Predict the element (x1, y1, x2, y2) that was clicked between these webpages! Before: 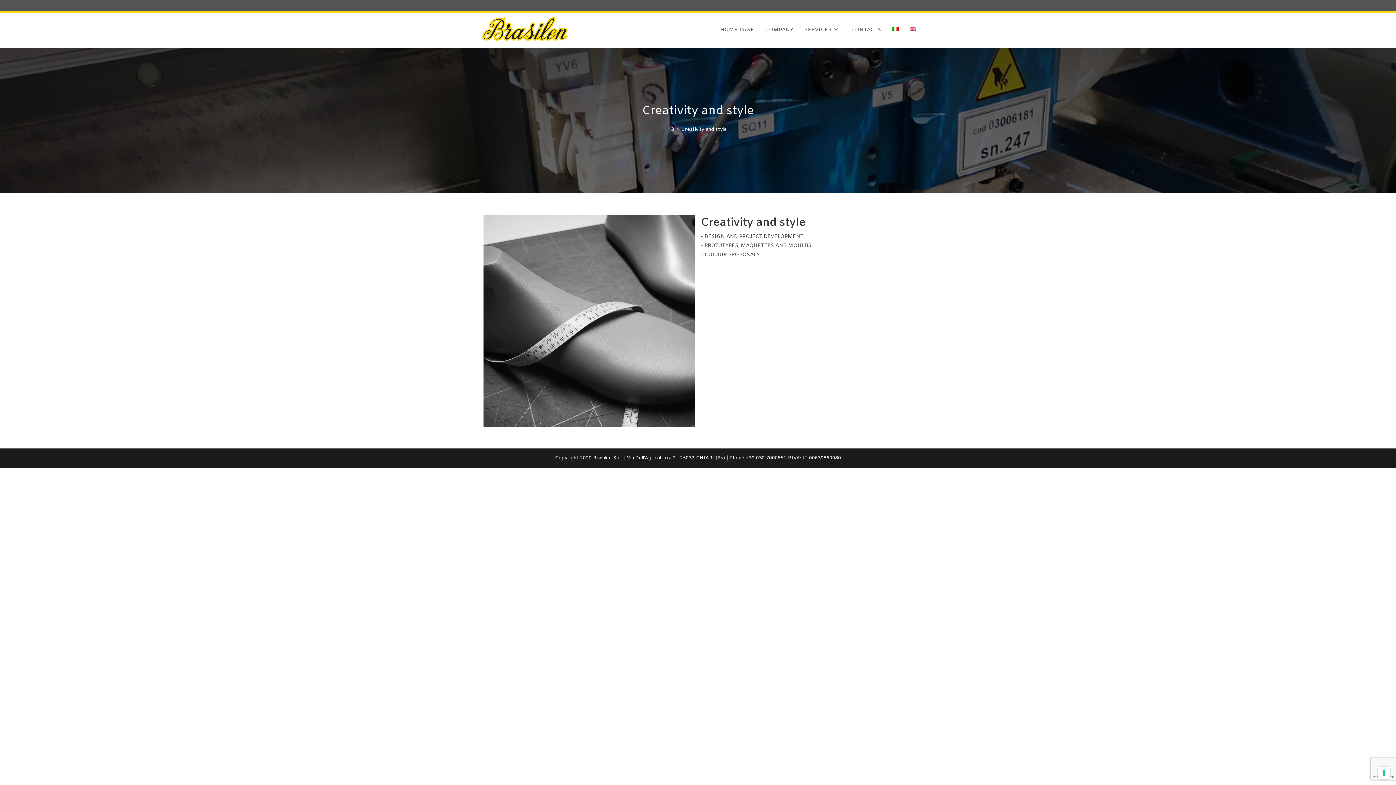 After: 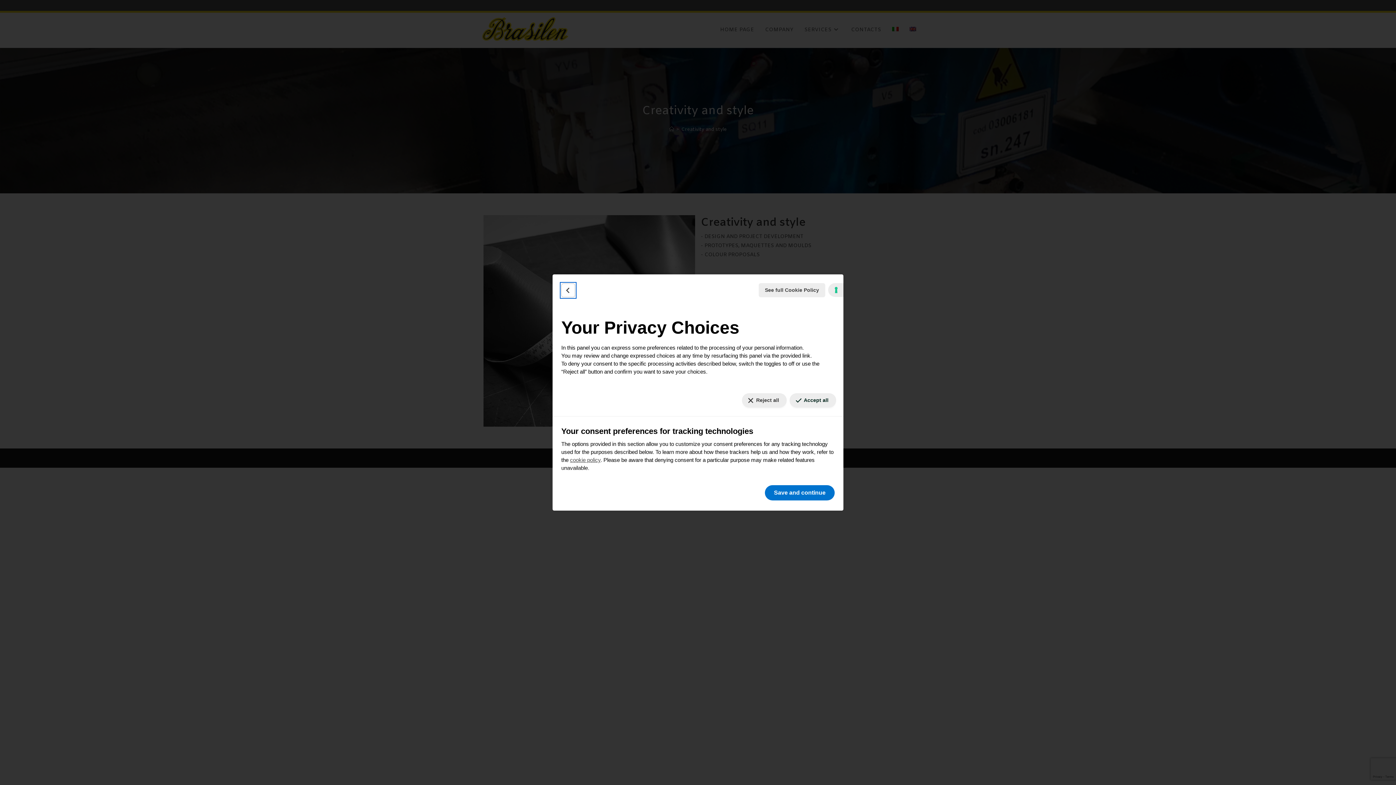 Action: label: Your consent preferences for tracking technologies bbox: (1378, 767, 1390, 779)